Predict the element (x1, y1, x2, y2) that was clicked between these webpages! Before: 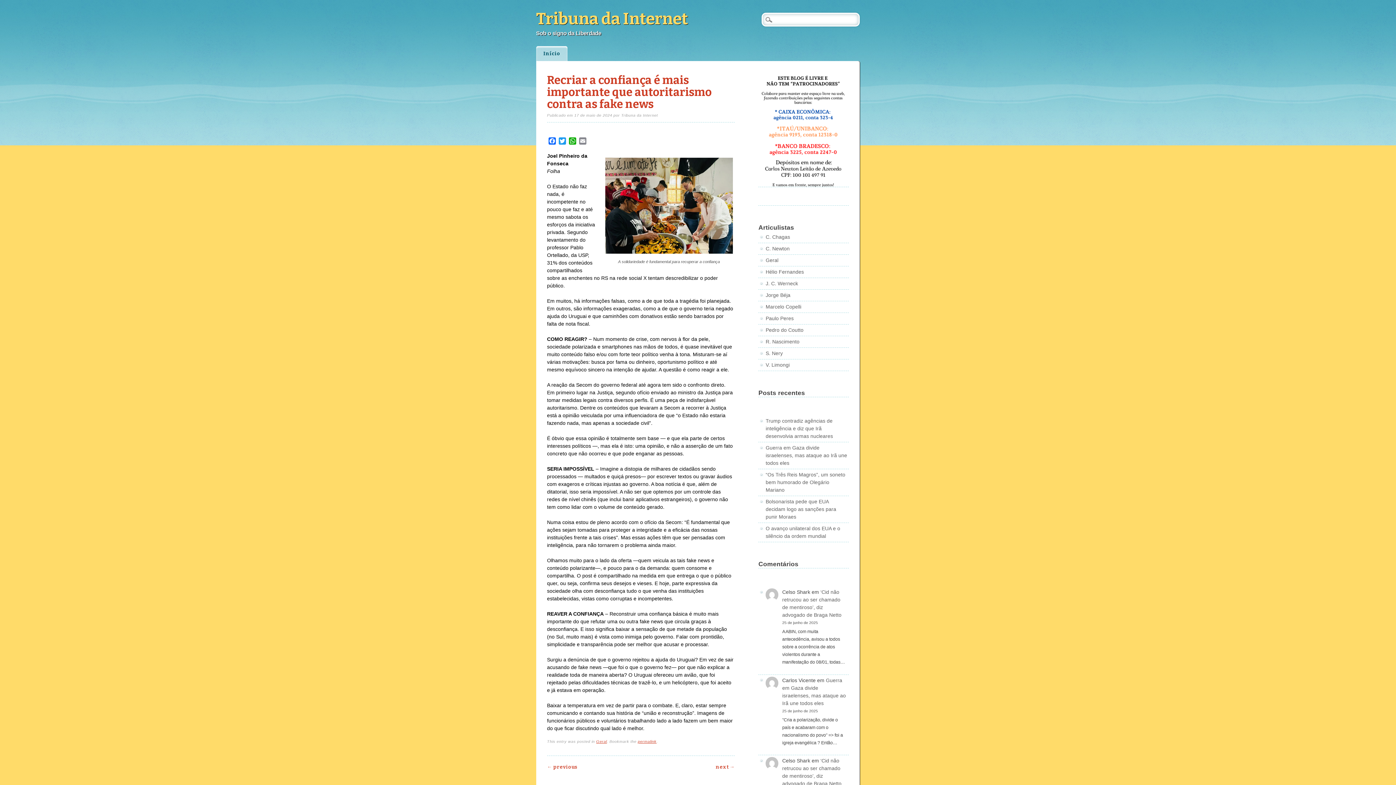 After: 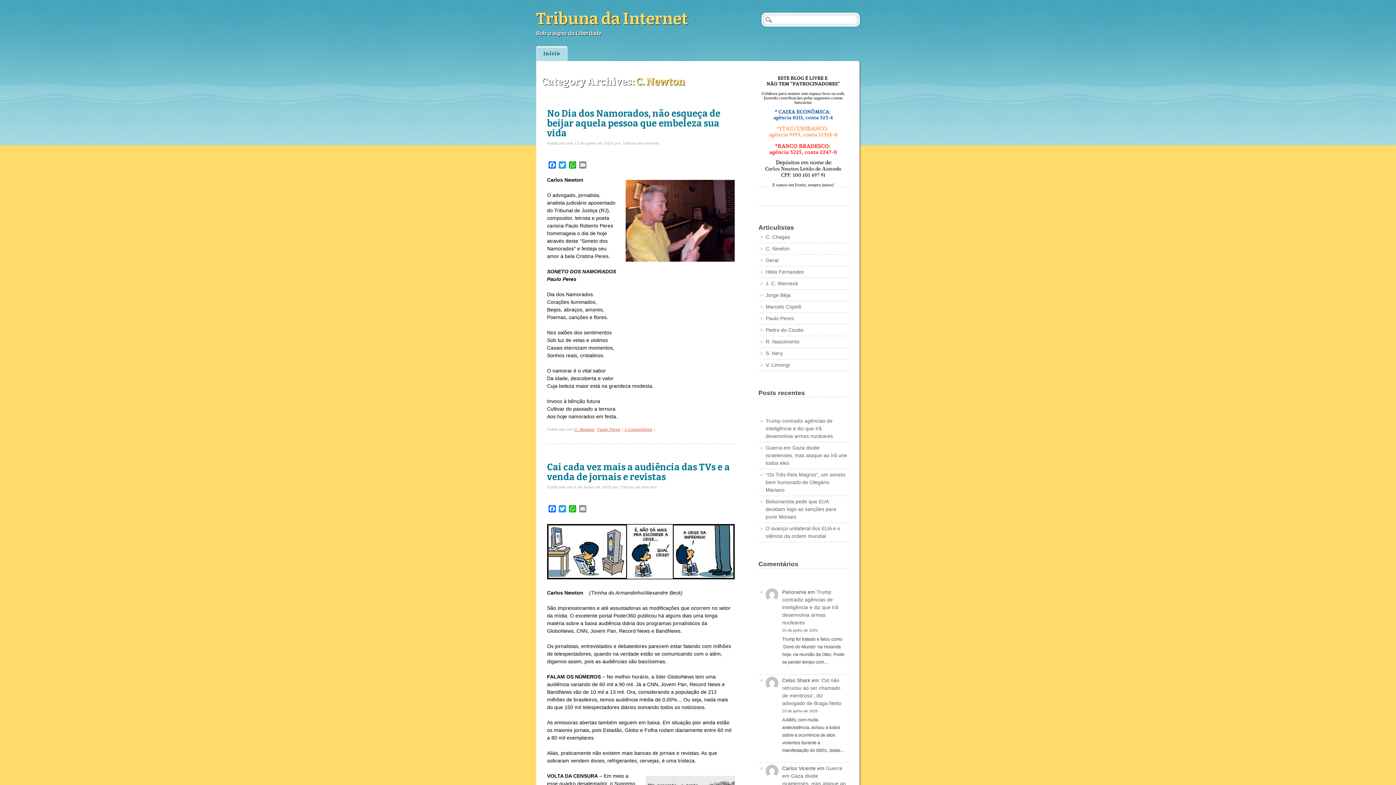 Action: label: C. Newton bbox: (765, 245, 789, 251)